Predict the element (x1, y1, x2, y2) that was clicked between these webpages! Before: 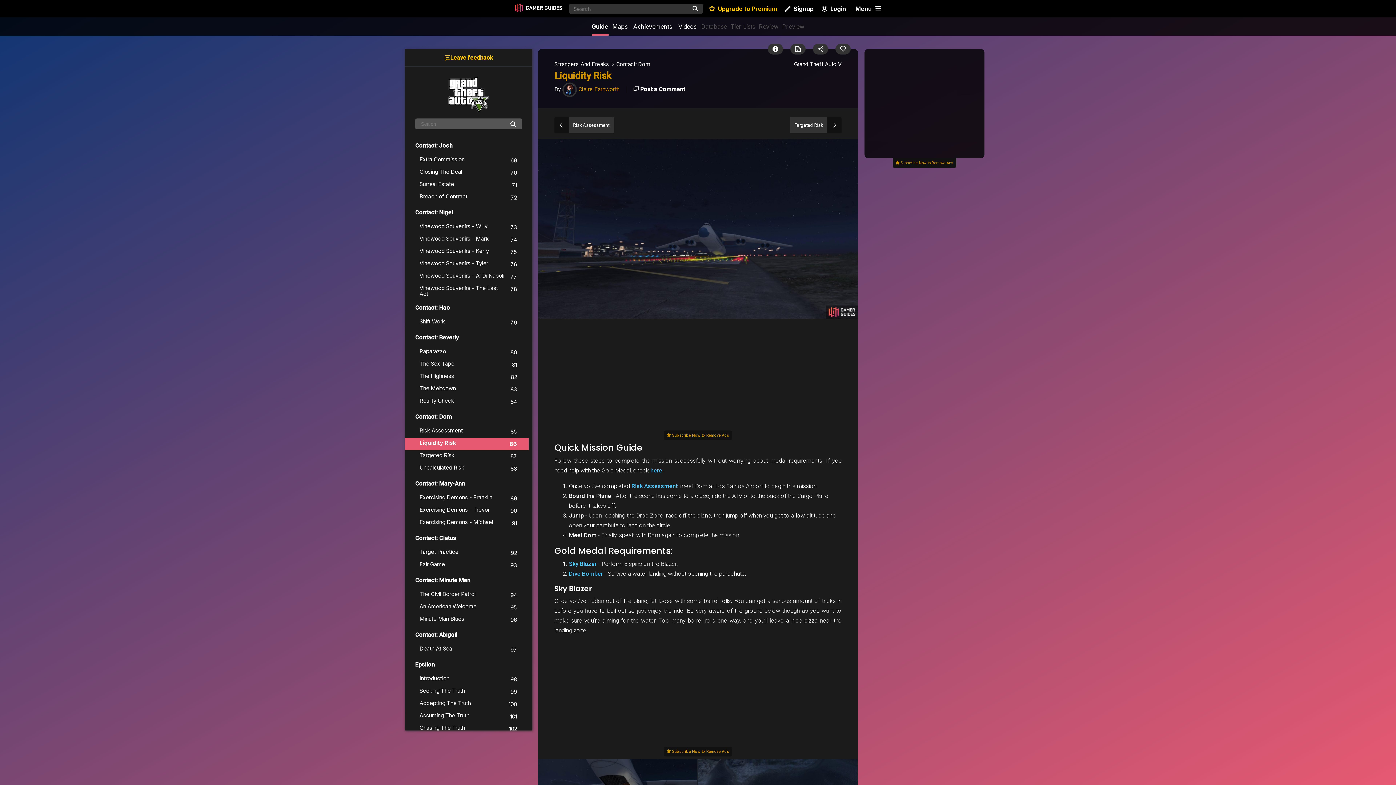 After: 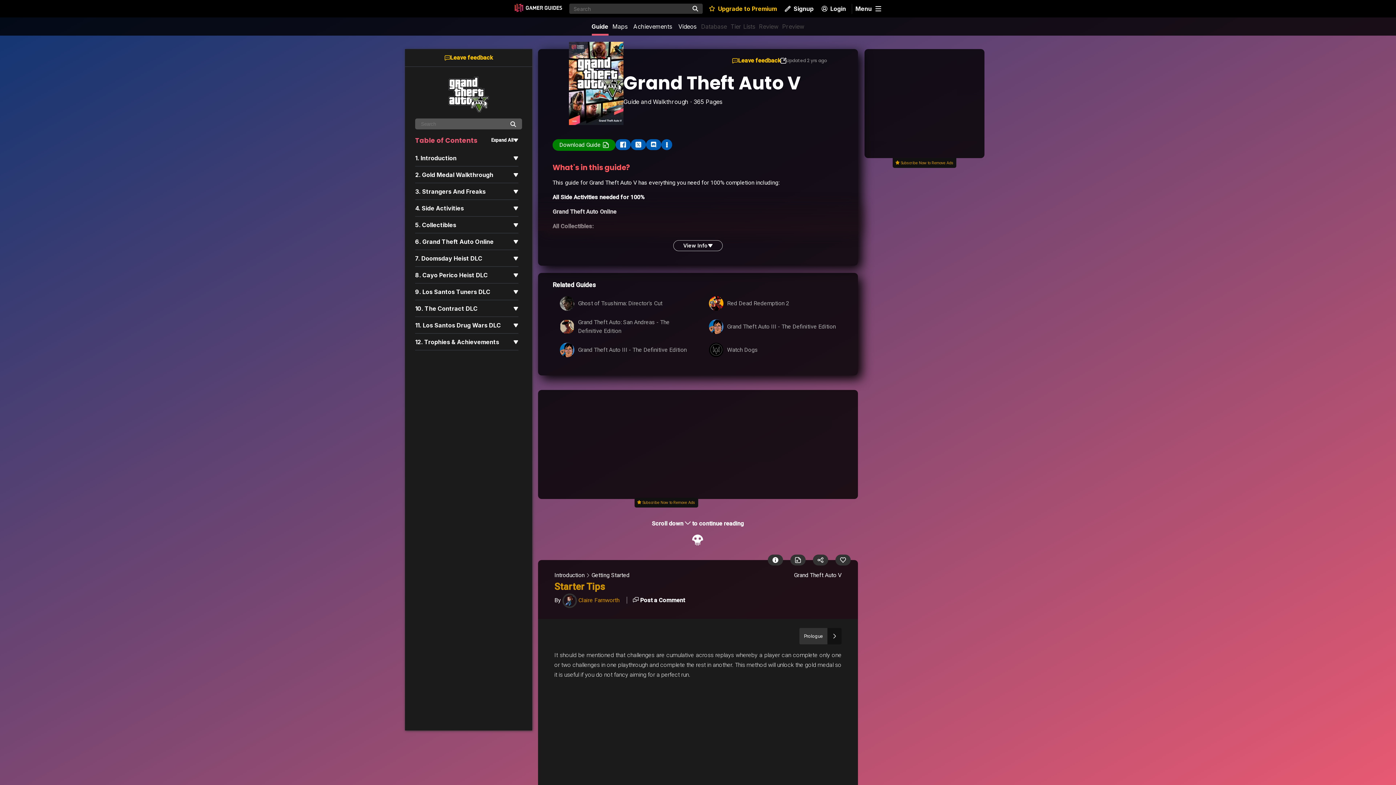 Action: label: Grand Theft Auto V bbox: (794, 60, 841, 67)